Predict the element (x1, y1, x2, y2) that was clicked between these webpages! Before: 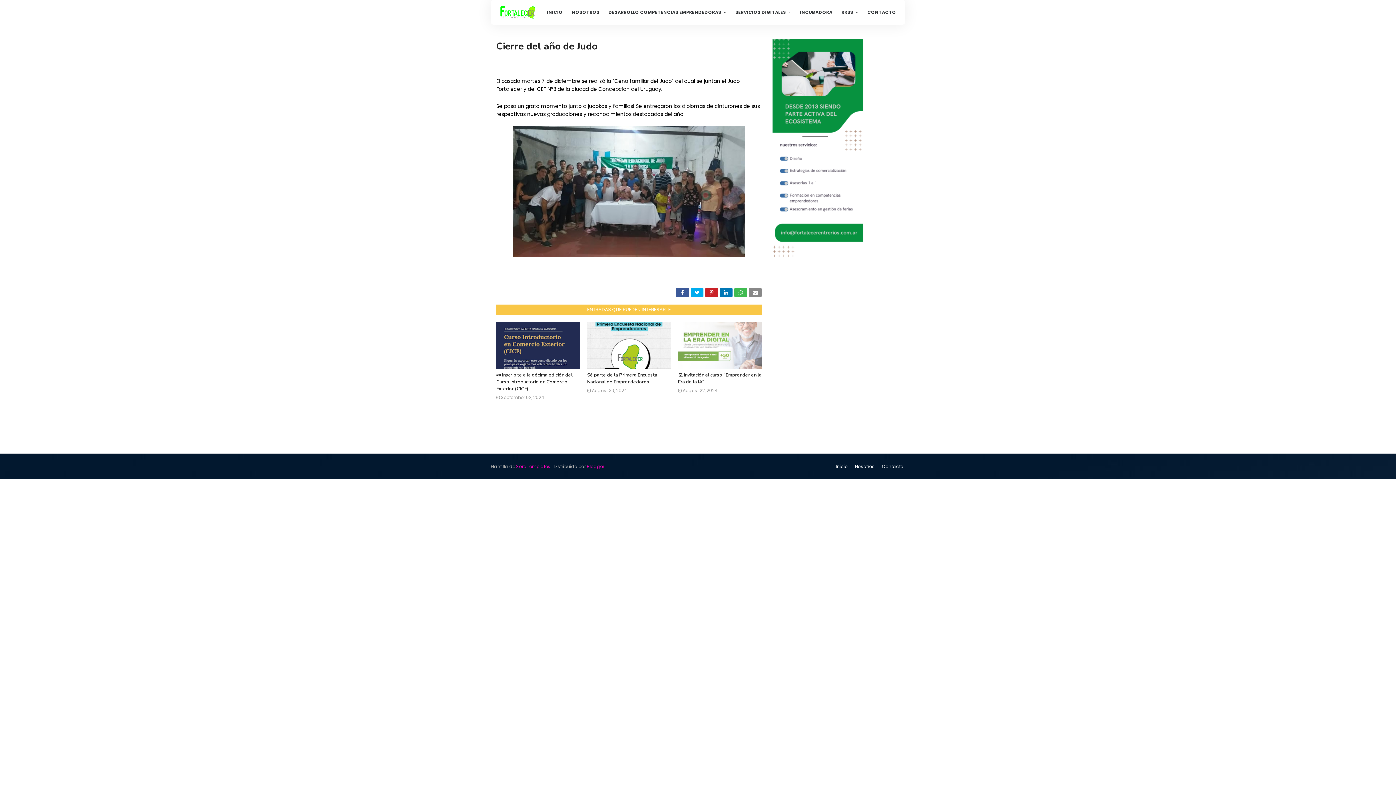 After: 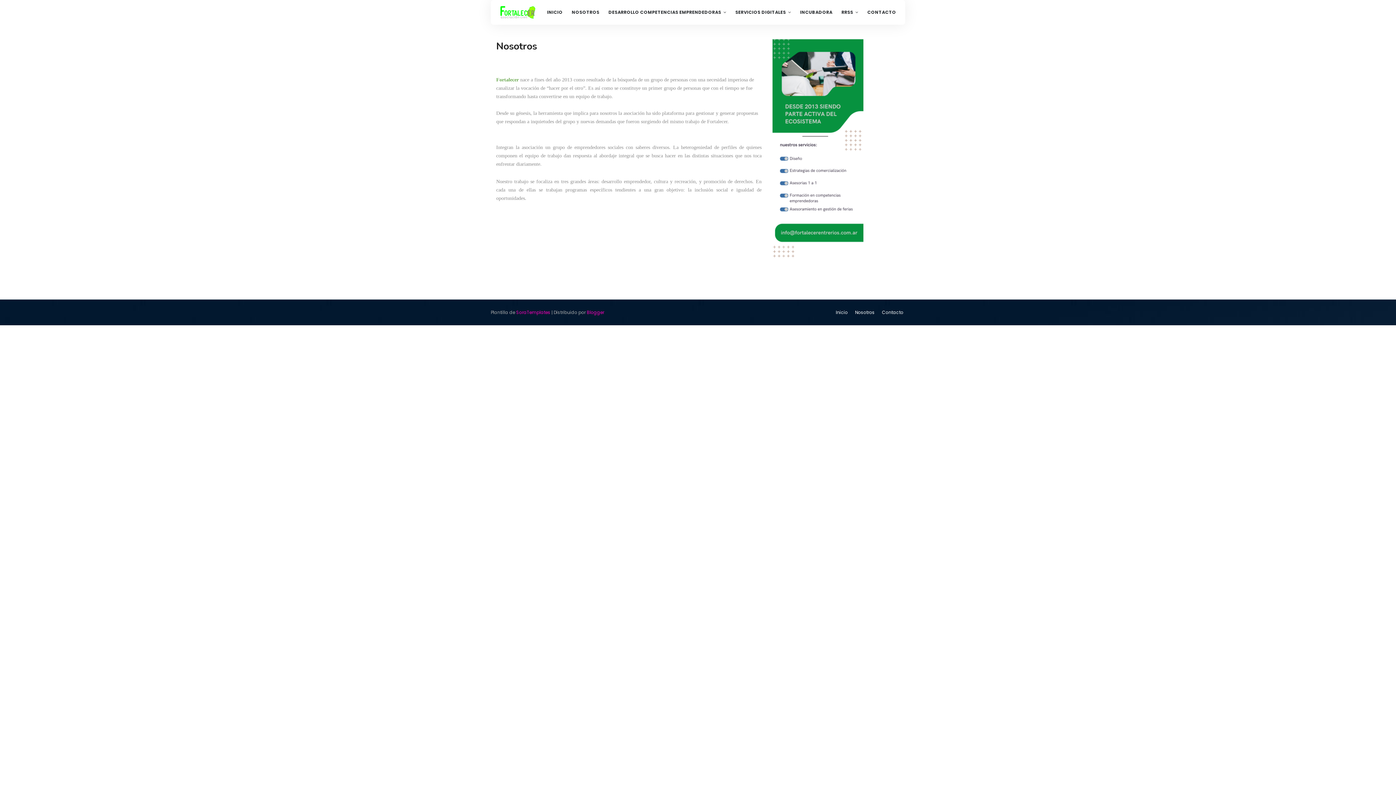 Action: bbox: (568, 0, 603, 24) label: NOSOTROS